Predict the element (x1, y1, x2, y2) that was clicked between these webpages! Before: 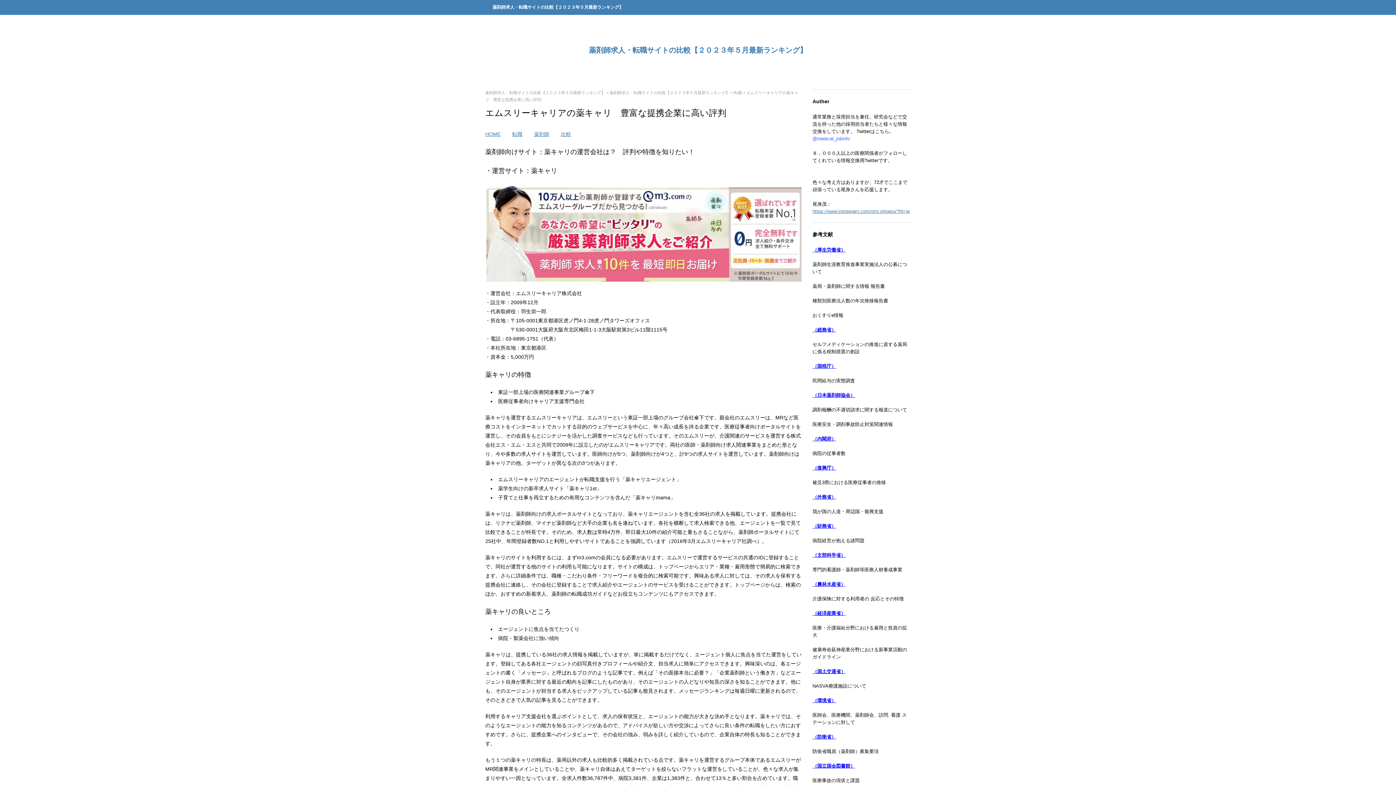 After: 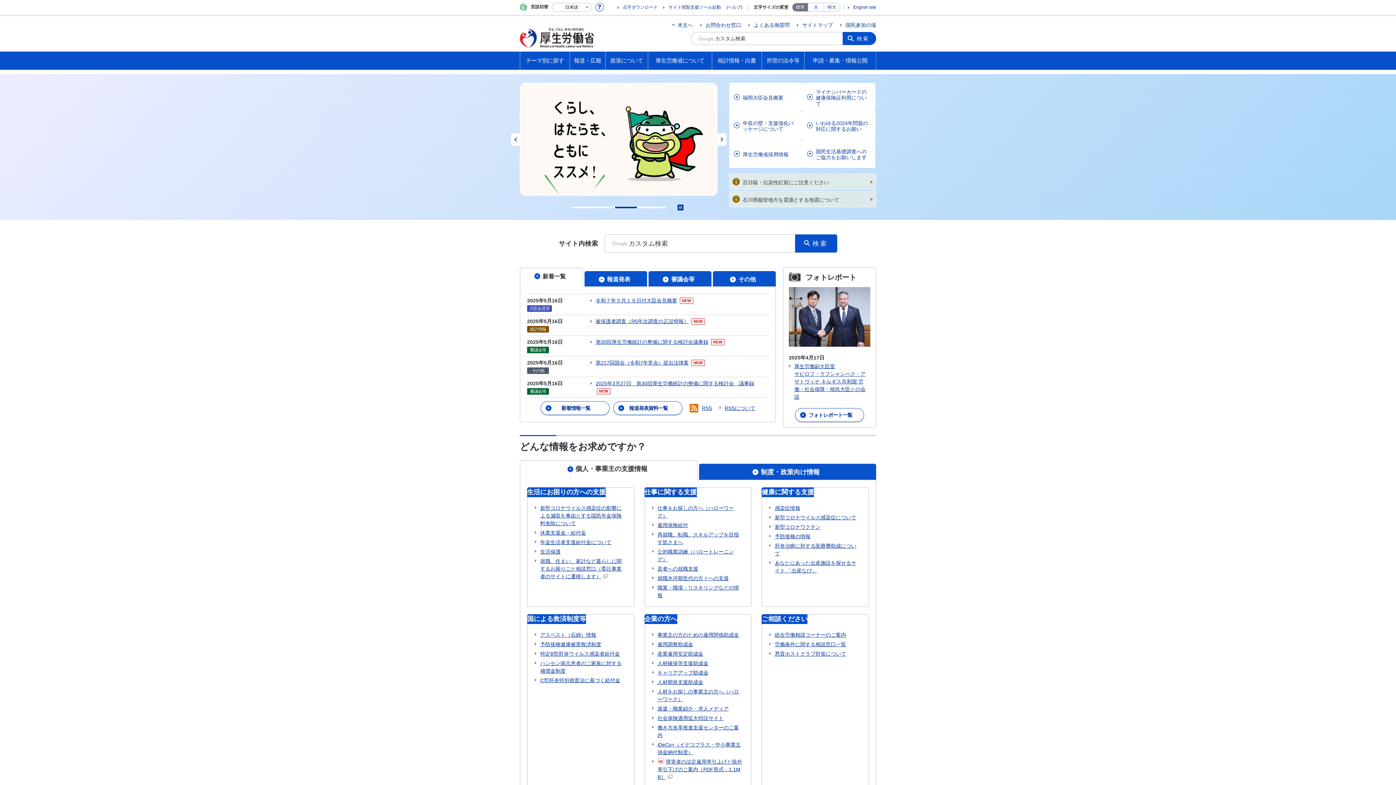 Action: bbox: (812, 247, 845, 252) label: （厚生労働省）